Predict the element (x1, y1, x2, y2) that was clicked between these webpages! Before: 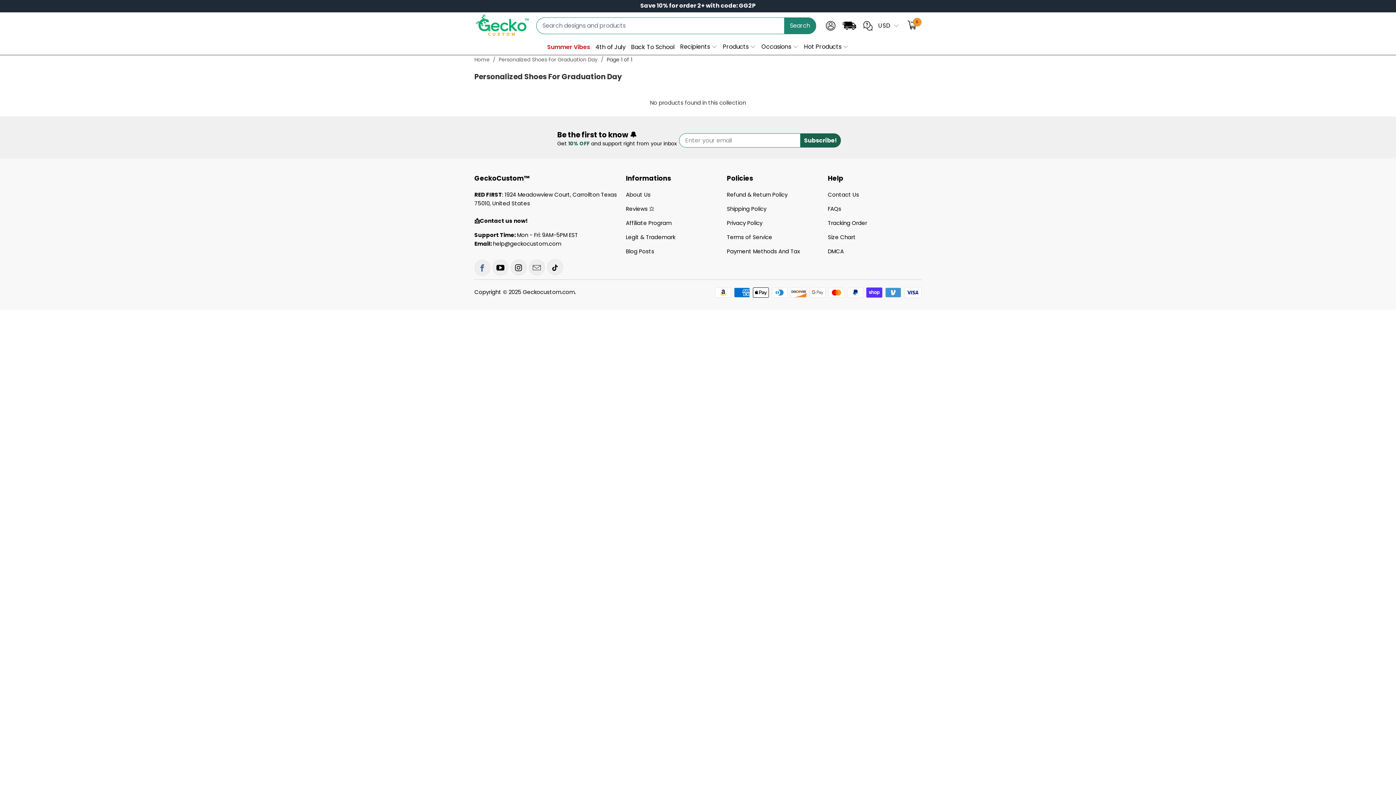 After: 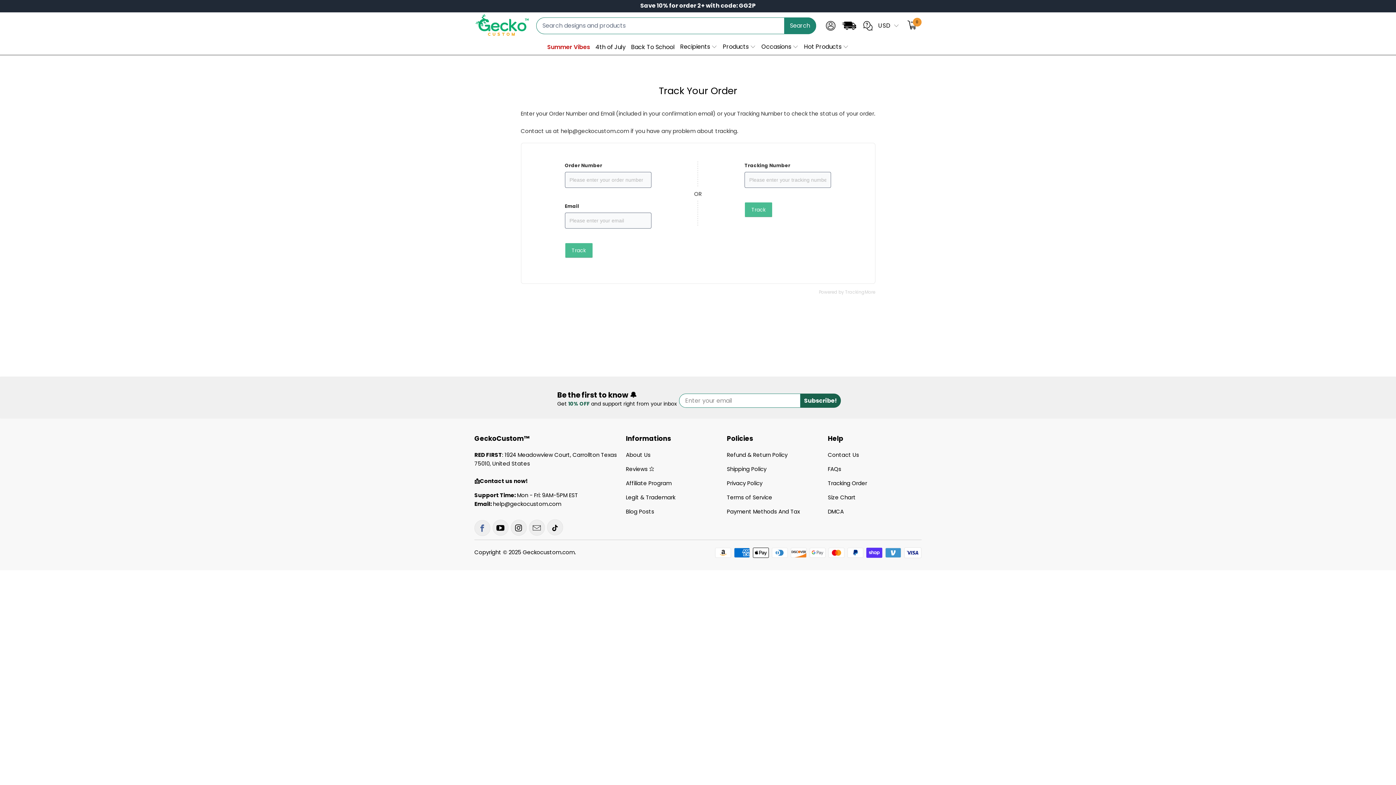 Action: bbox: (838, 21, 859, 32) label: link icon